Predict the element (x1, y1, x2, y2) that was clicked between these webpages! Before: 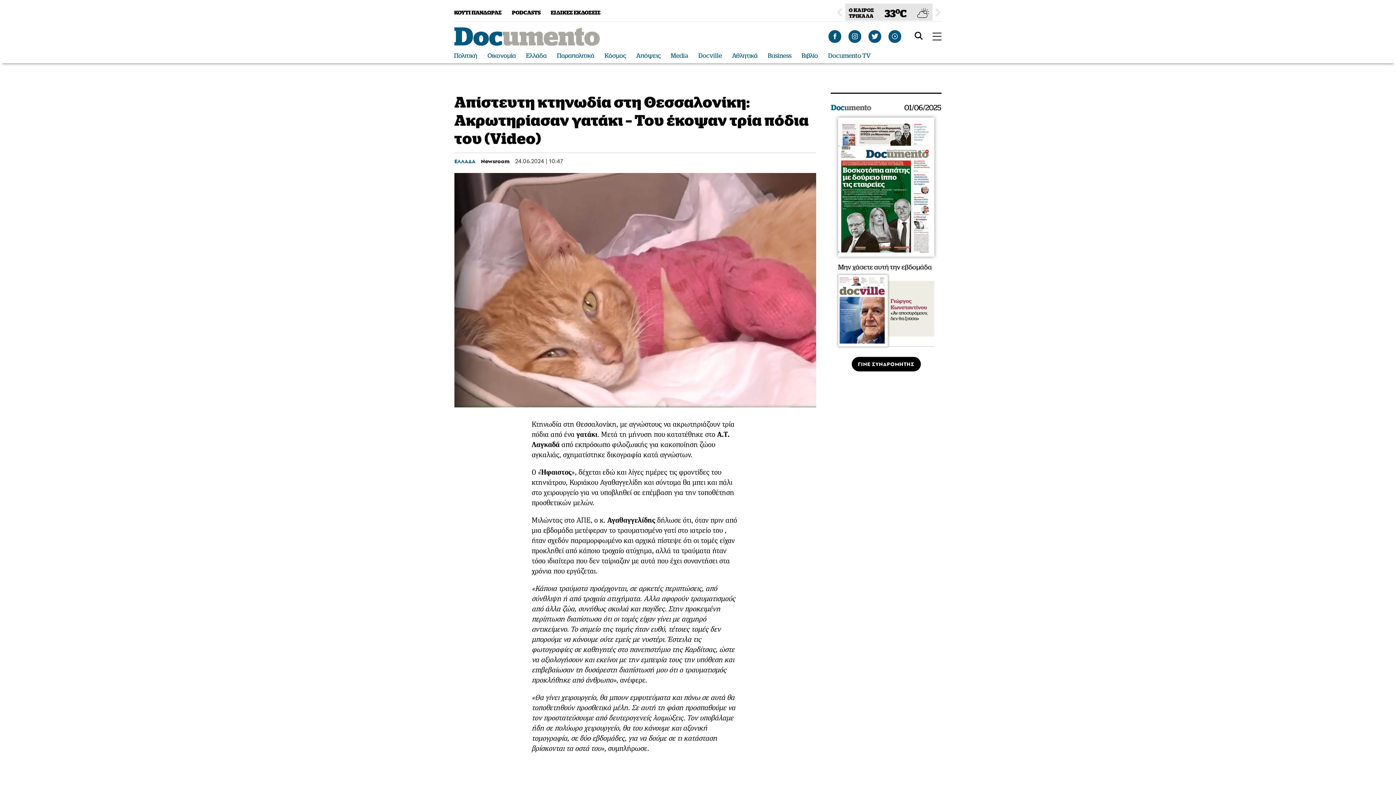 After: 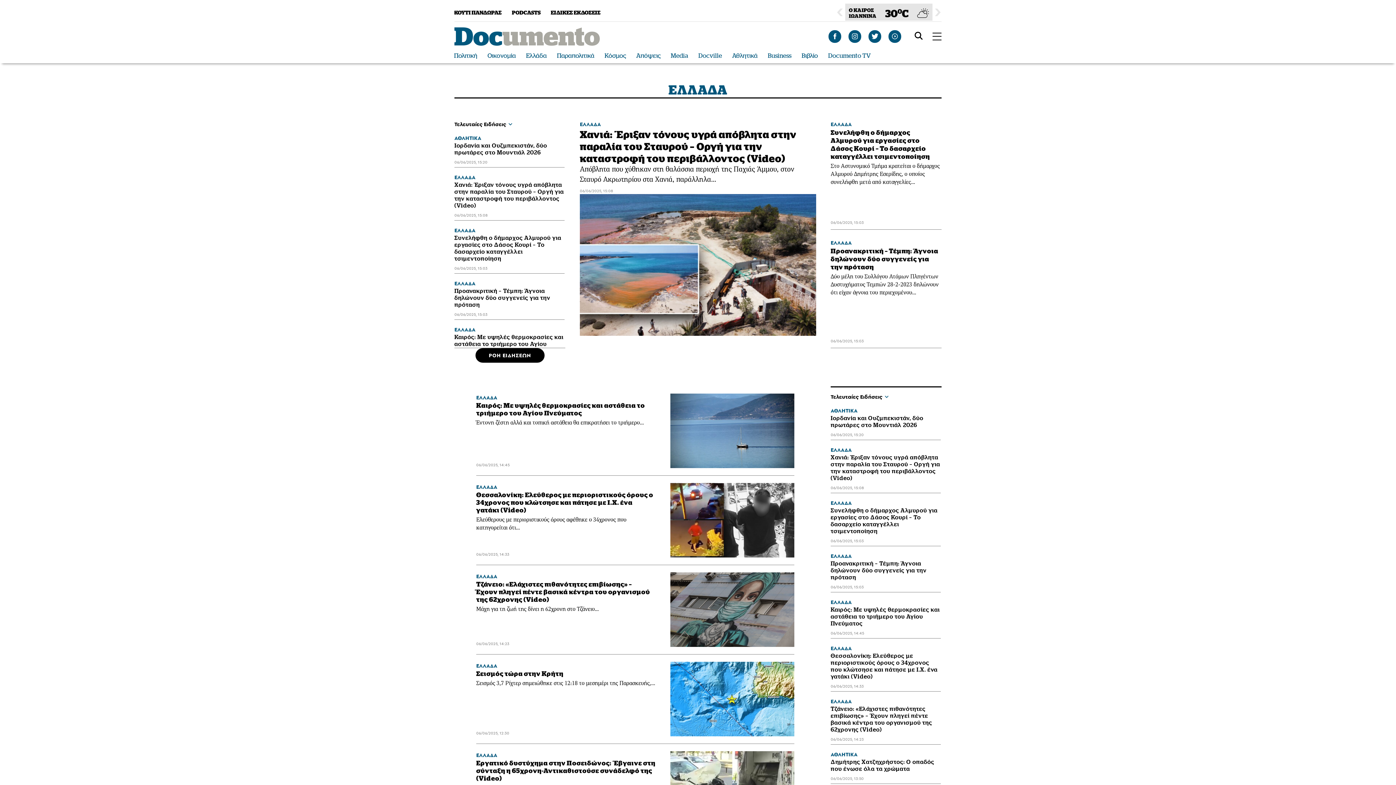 Action: bbox: (454, 157, 475, 165) label: ΕΛΛΑΔΑ